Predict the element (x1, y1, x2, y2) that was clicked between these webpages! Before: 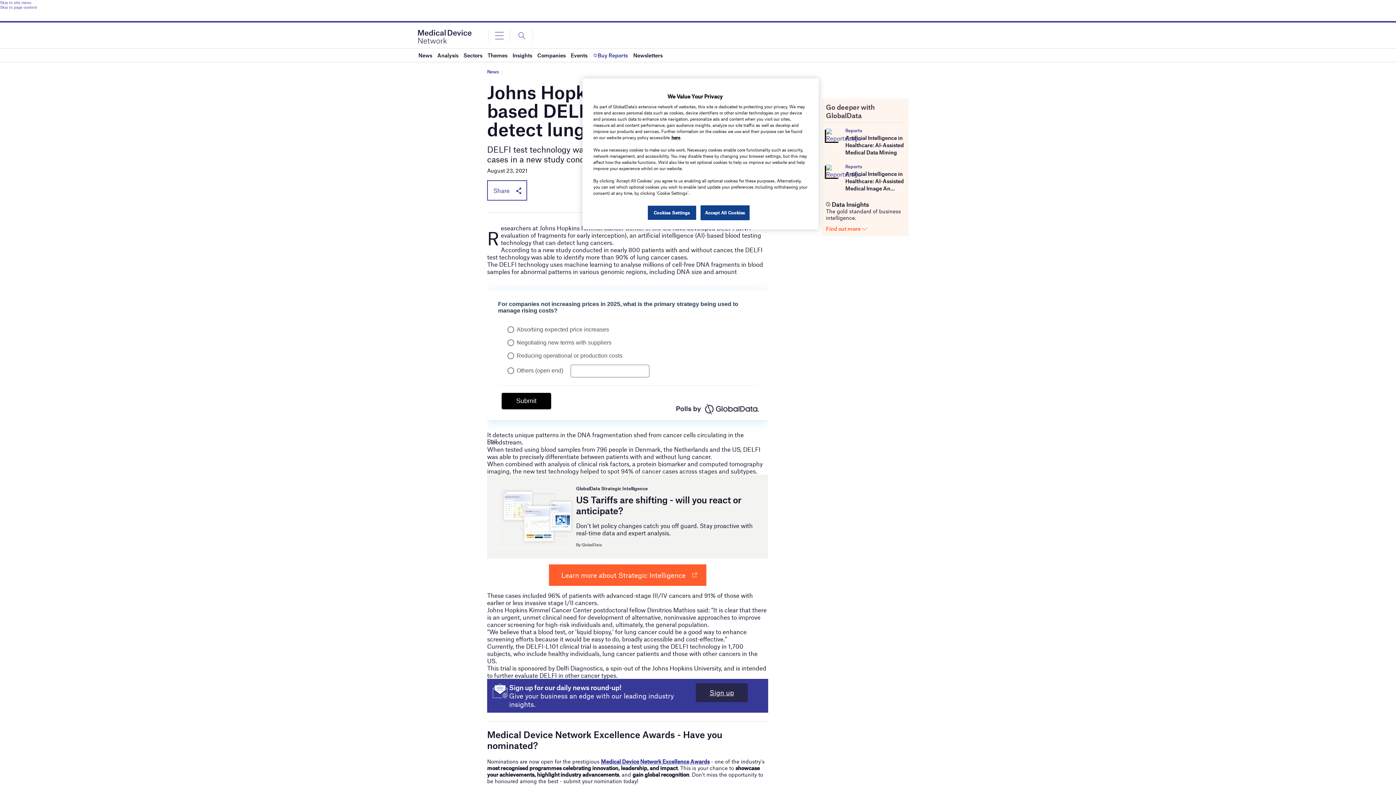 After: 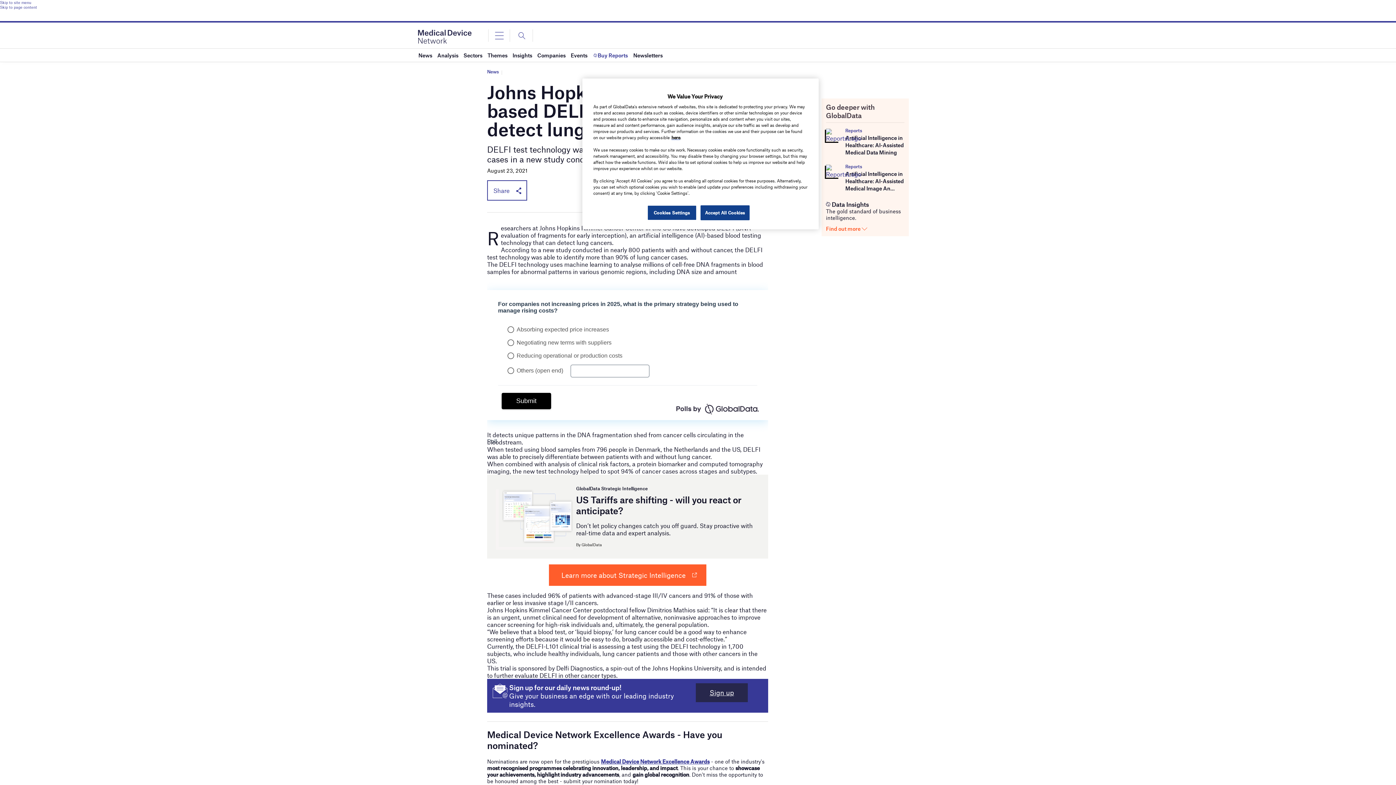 Action: bbox: (845, 134, 904, 155) label: Artificial Intelligence in Healthcare: AI-Assisted Medical Data Mining